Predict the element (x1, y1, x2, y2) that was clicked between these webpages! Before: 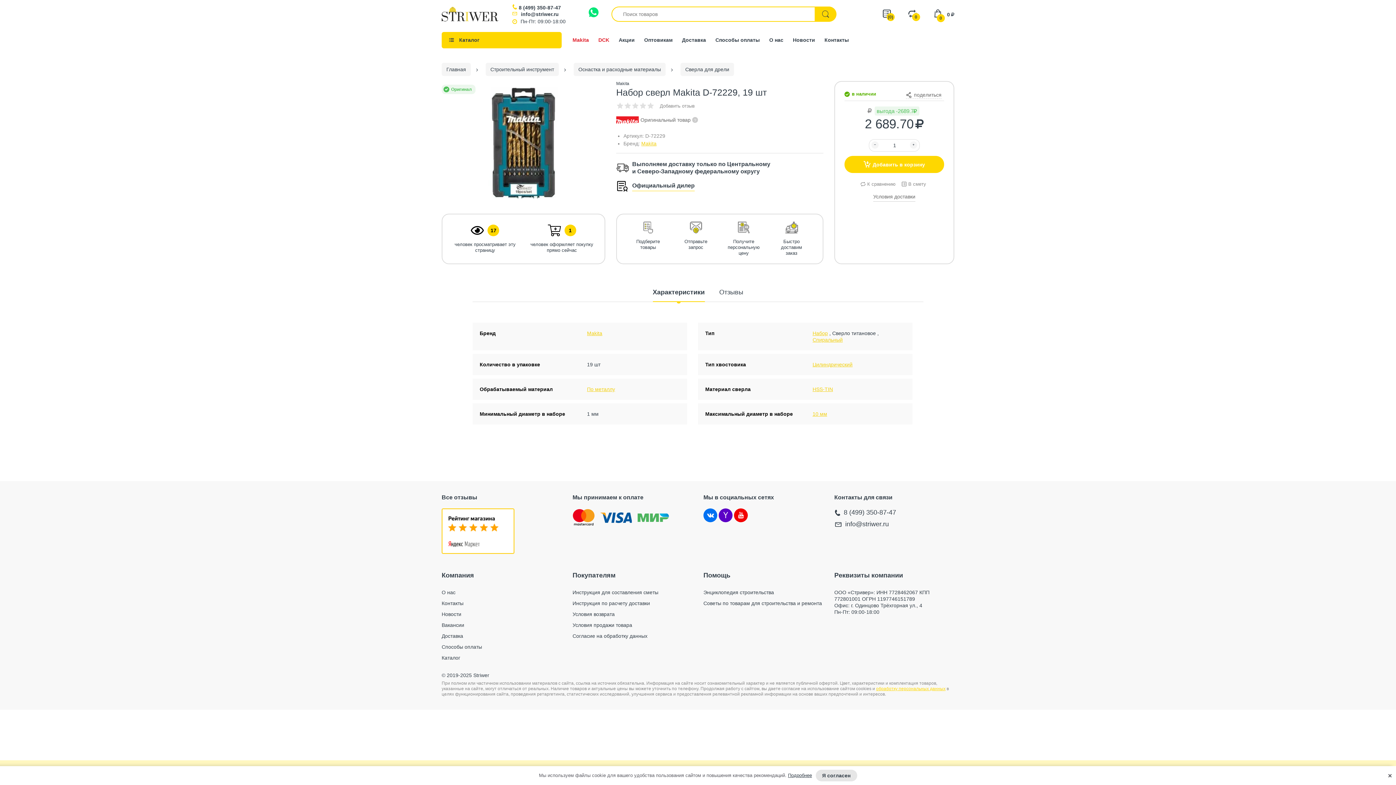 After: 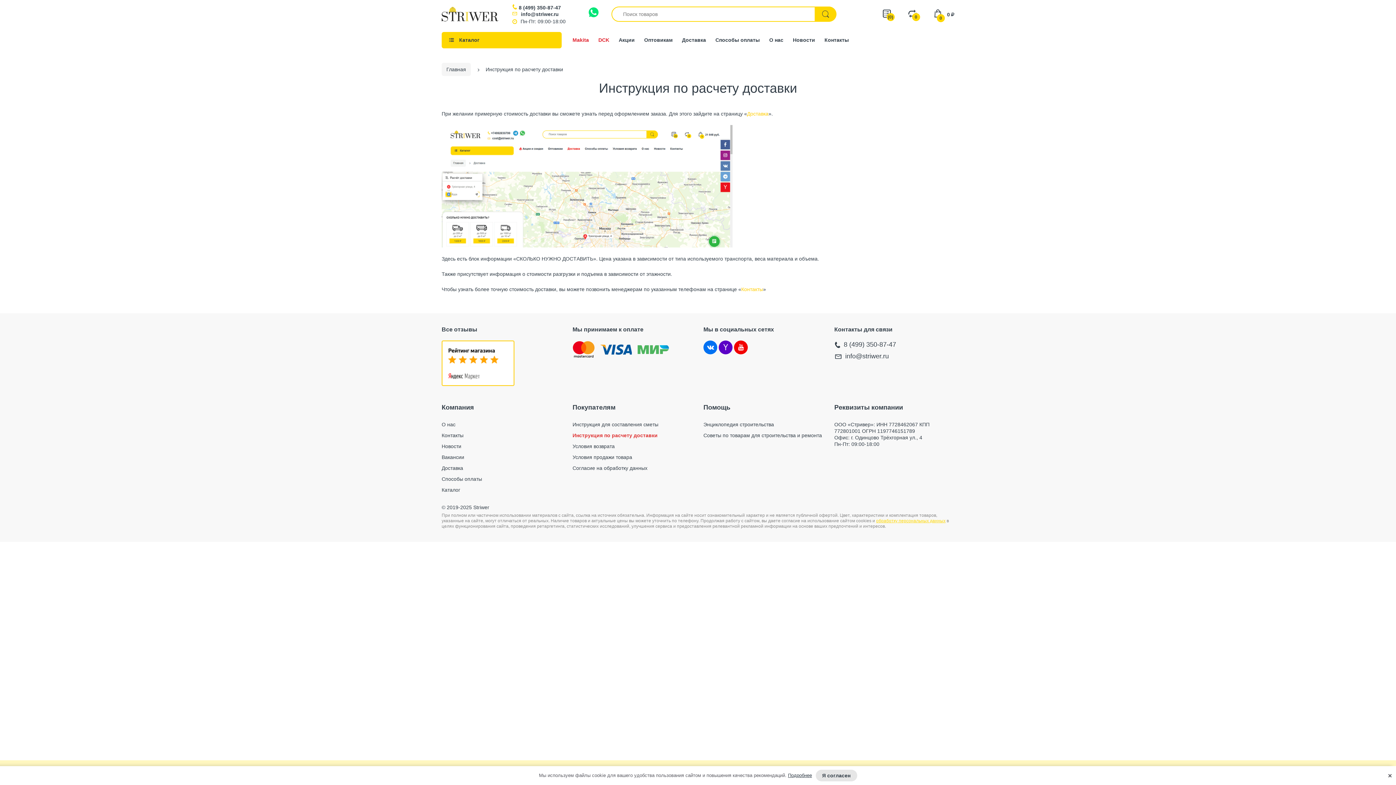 Action: bbox: (572, 600, 650, 606) label: Инструкция по расчету доставки